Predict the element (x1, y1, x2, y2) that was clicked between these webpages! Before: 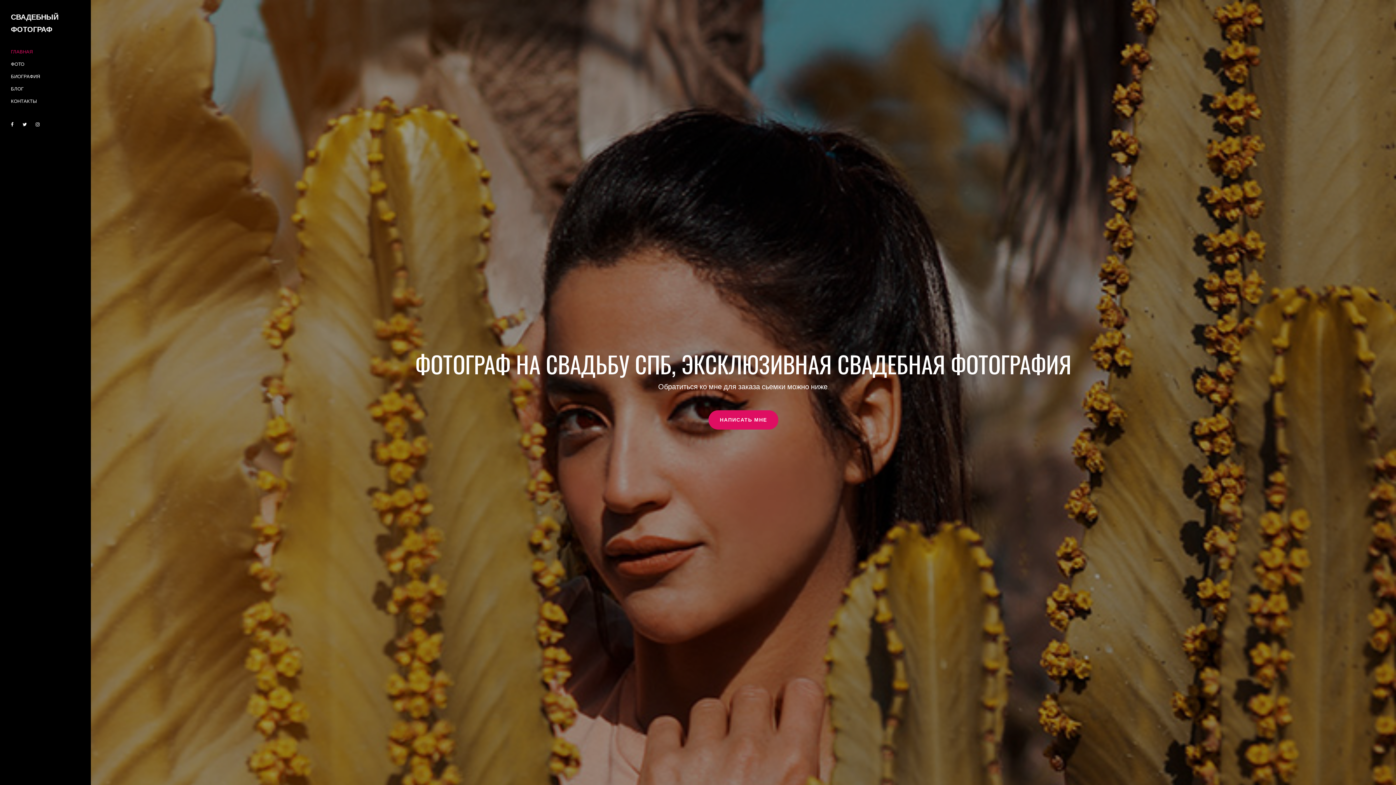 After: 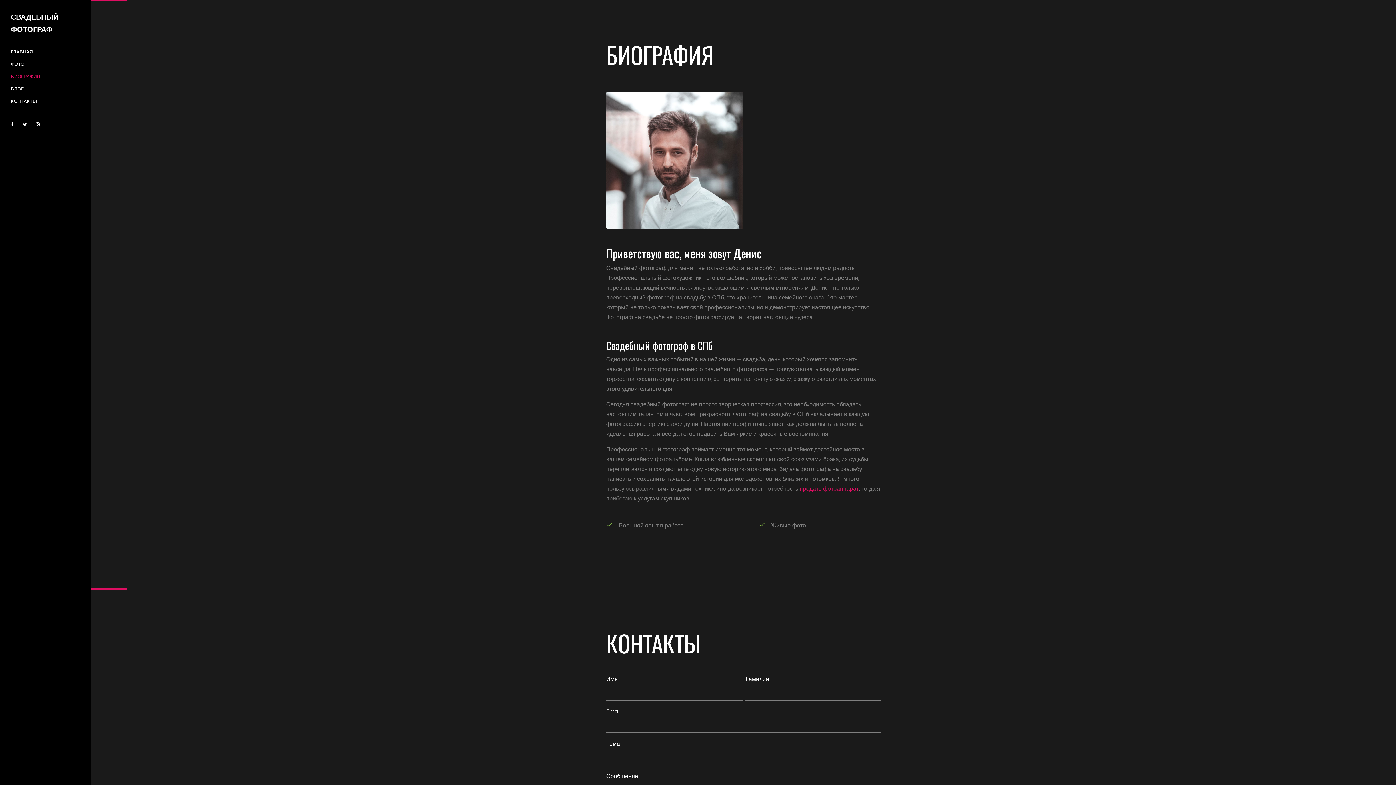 Action: label: БИОГРАФИЯ bbox: (10, 71, 80, 81)